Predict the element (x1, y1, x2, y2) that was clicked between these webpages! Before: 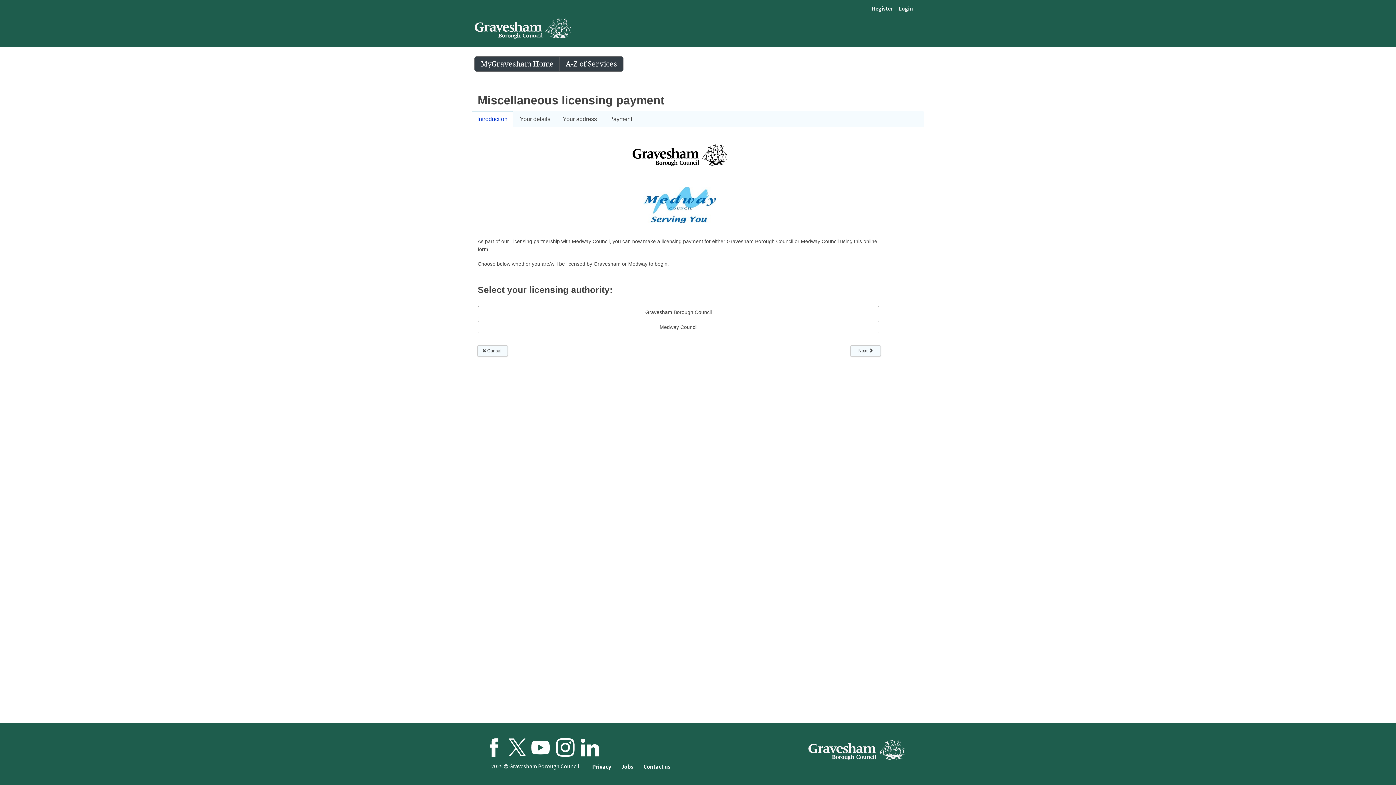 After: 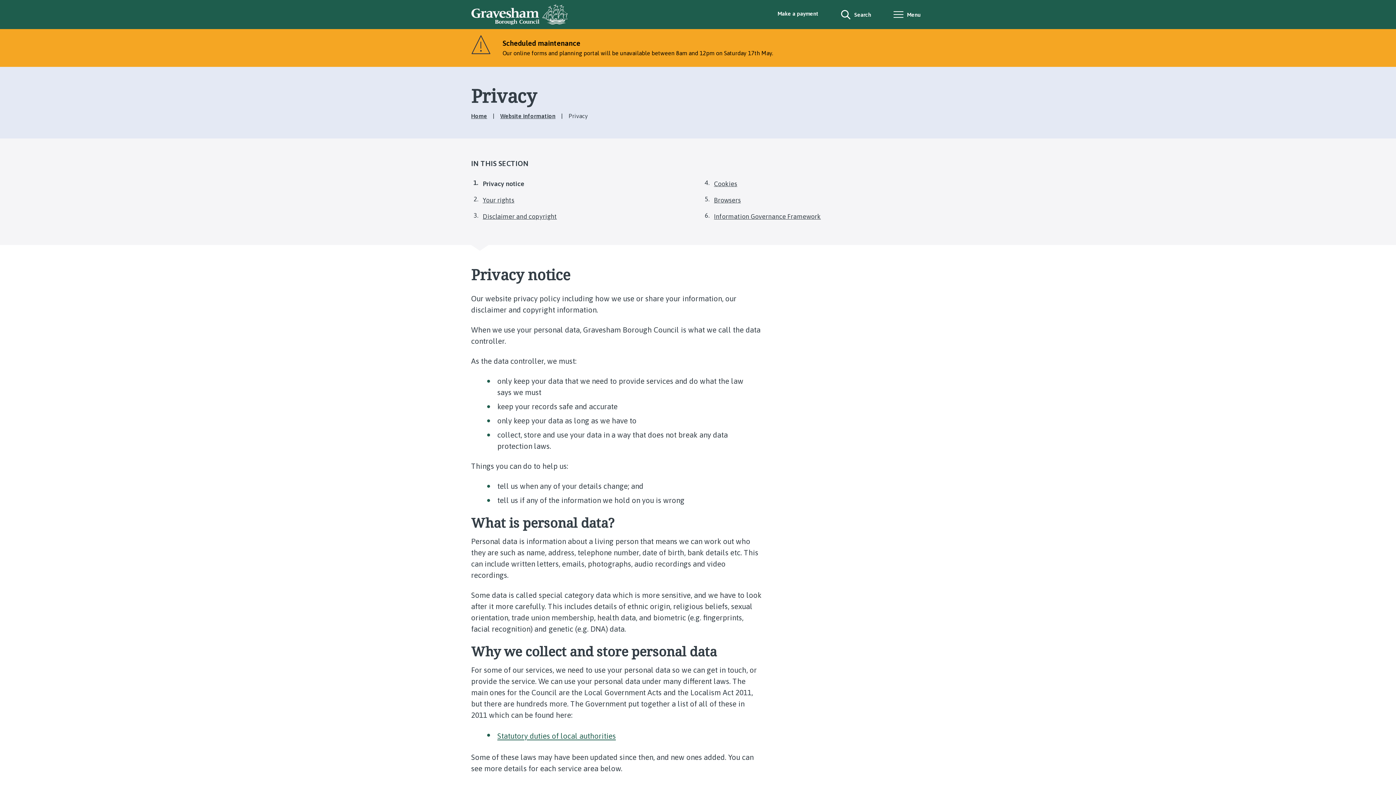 Action: bbox: (592, 763, 611, 770) label: Privacy